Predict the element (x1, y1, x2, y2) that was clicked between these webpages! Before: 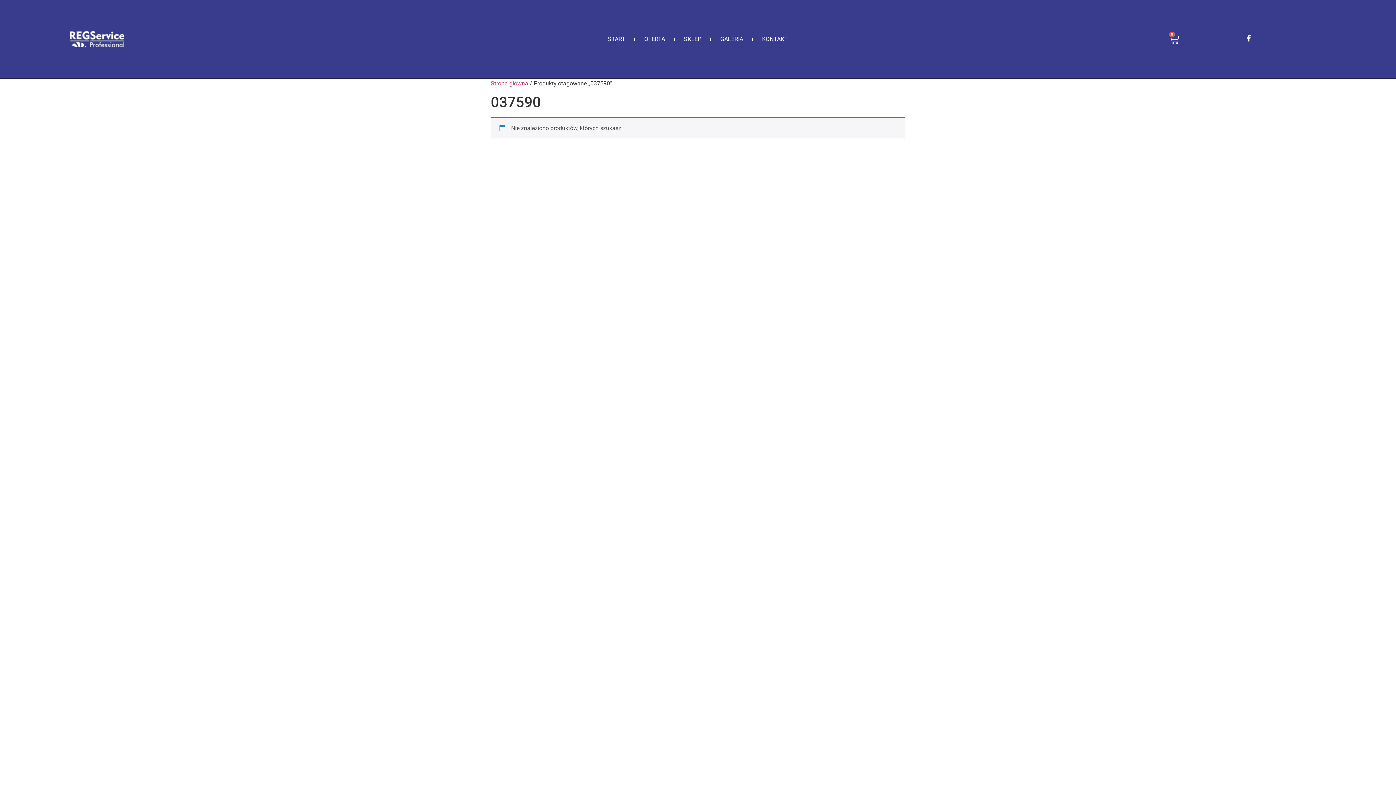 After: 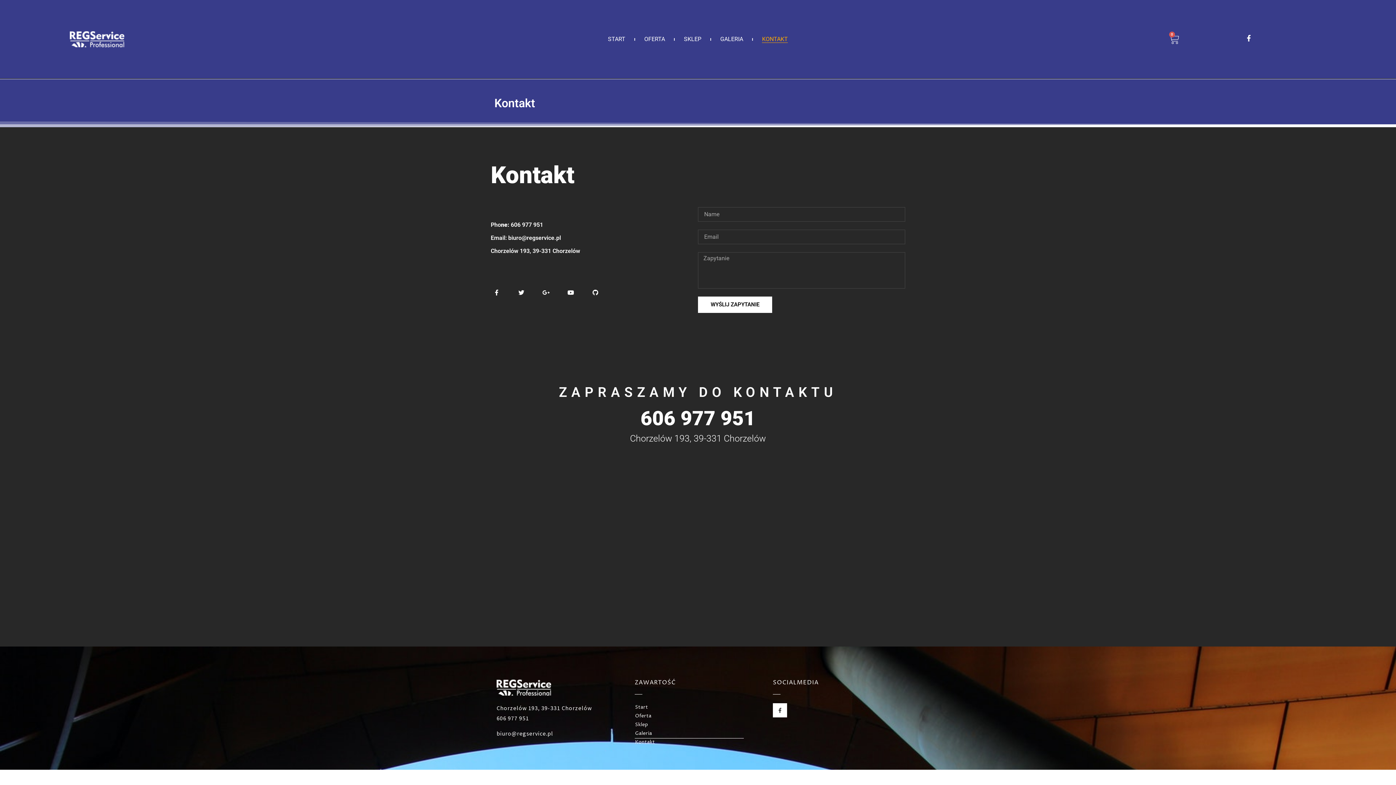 Action: bbox: (762, 35, 788, 42) label: KONTAKT